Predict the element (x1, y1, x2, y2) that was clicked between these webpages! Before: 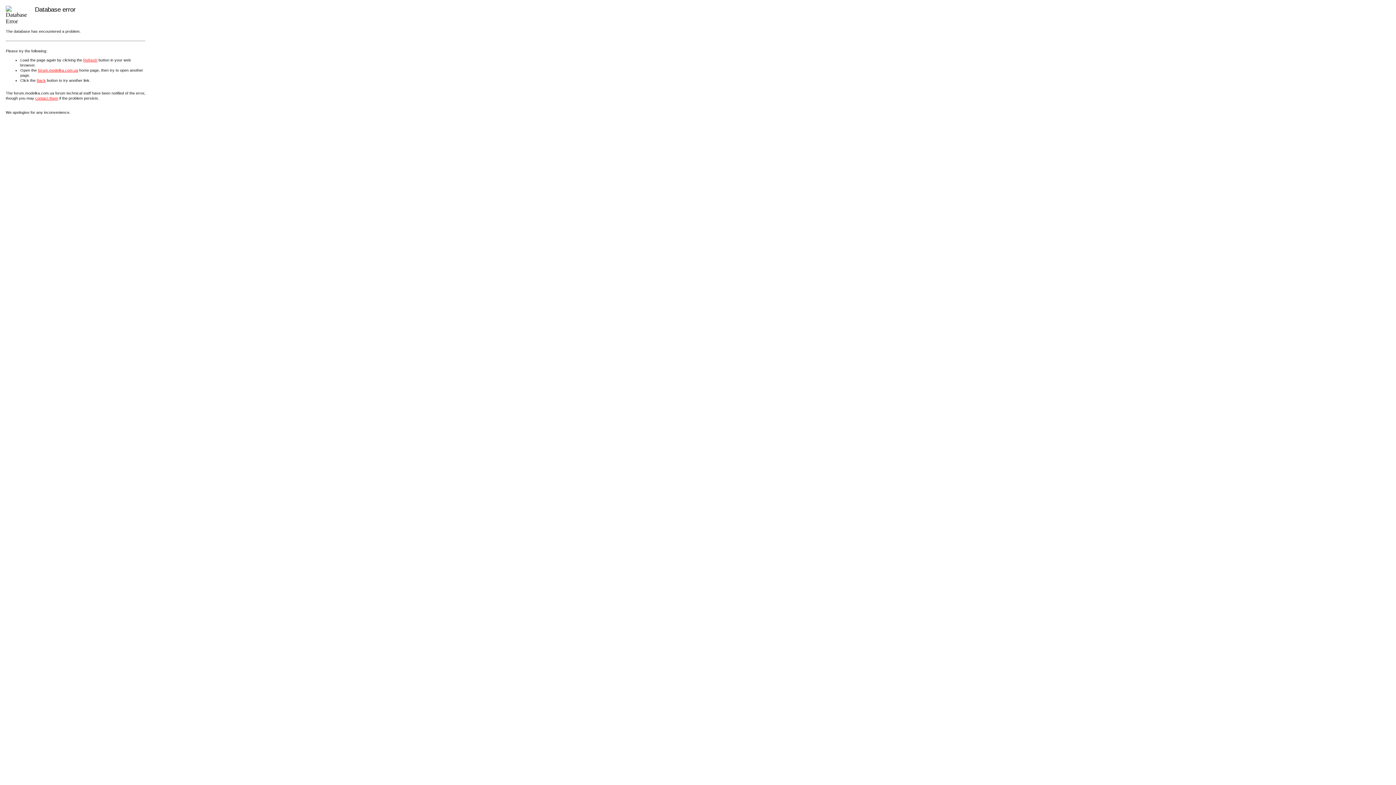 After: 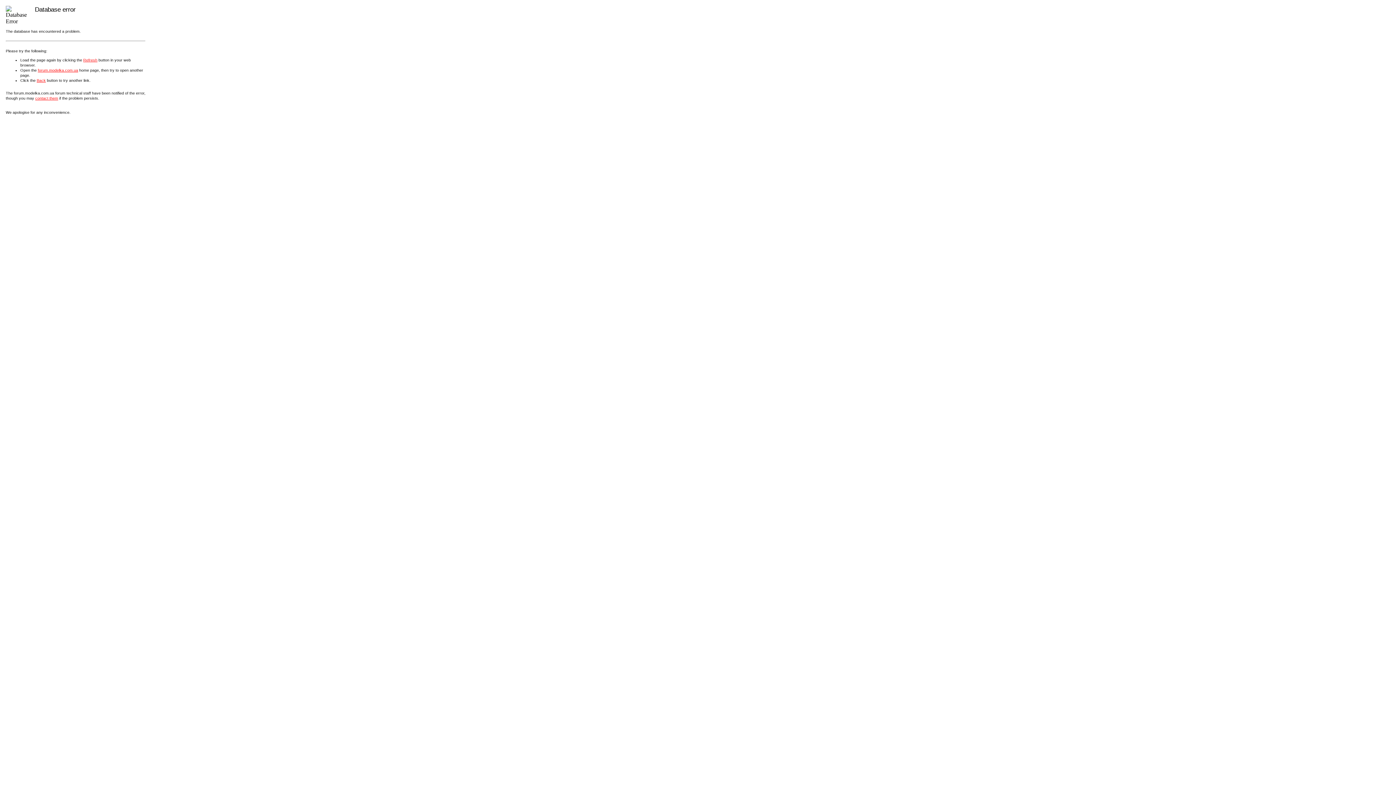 Action: label: contact them bbox: (35, 96, 58, 100)